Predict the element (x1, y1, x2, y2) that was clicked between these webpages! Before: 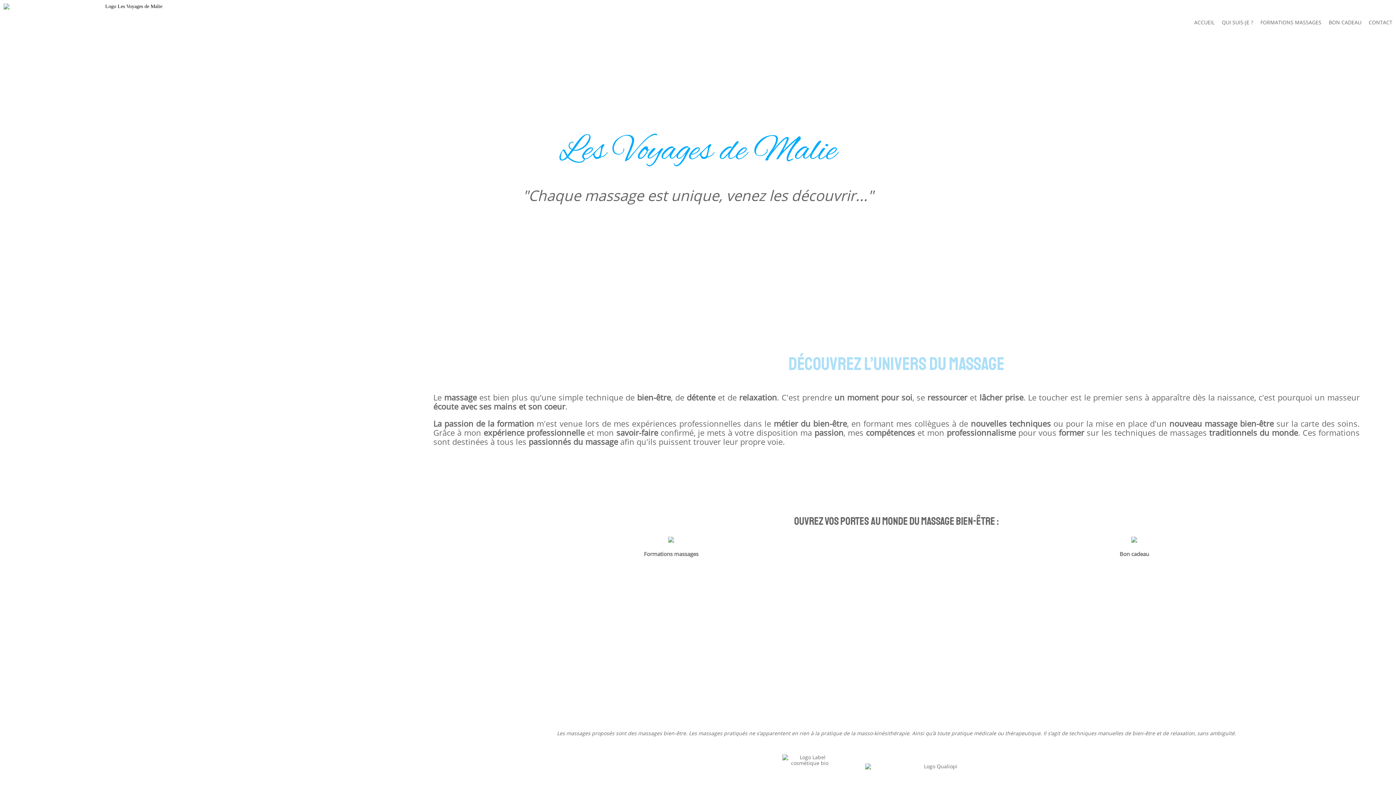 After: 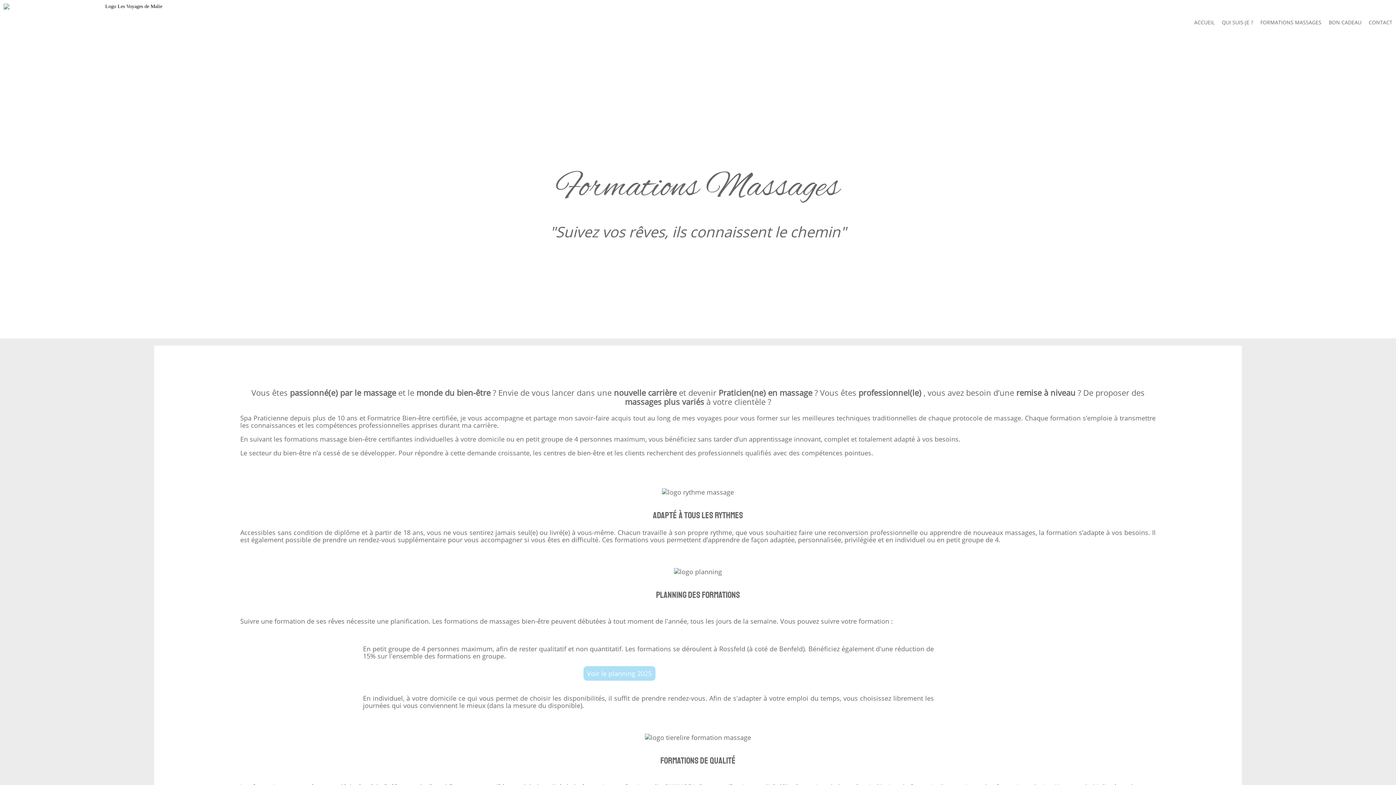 Action: bbox: (668, 537, 674, 544)